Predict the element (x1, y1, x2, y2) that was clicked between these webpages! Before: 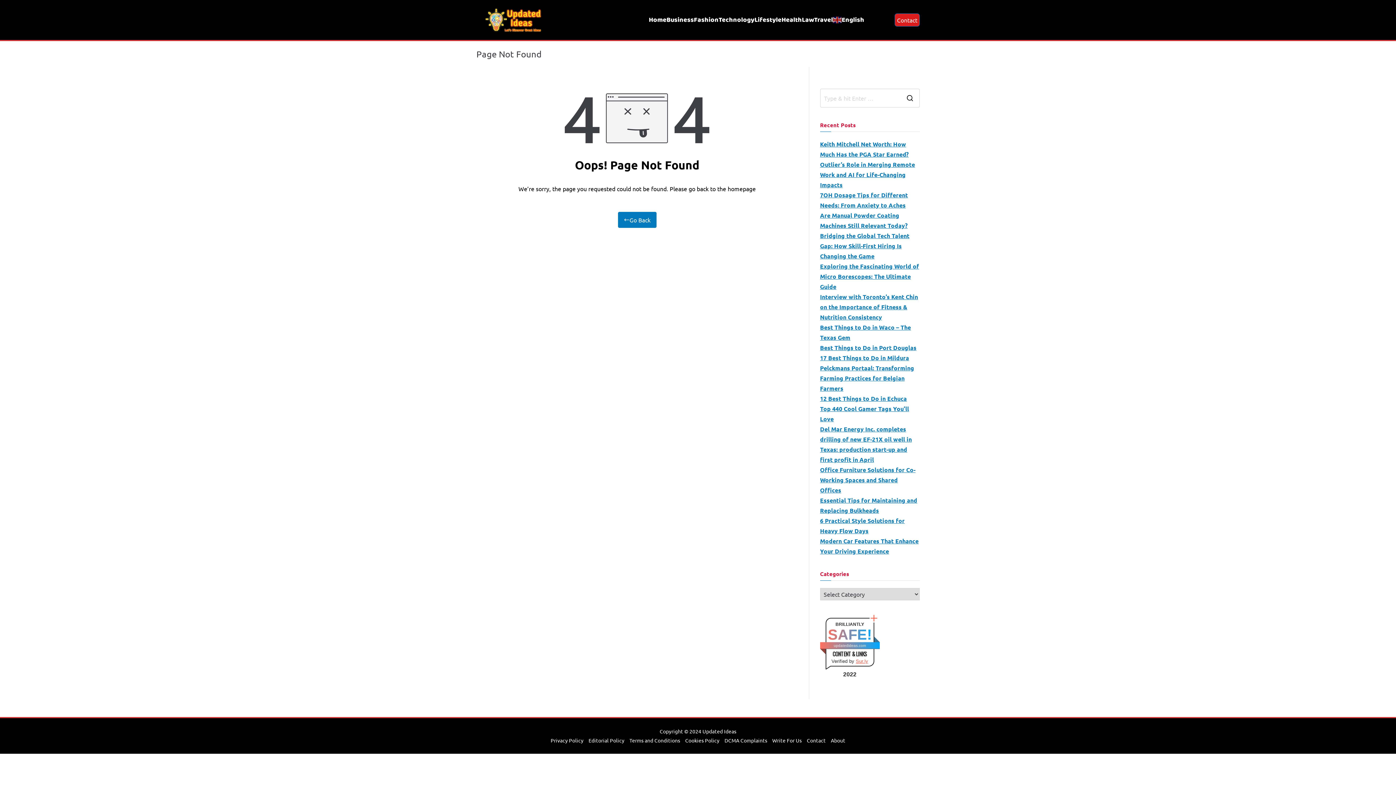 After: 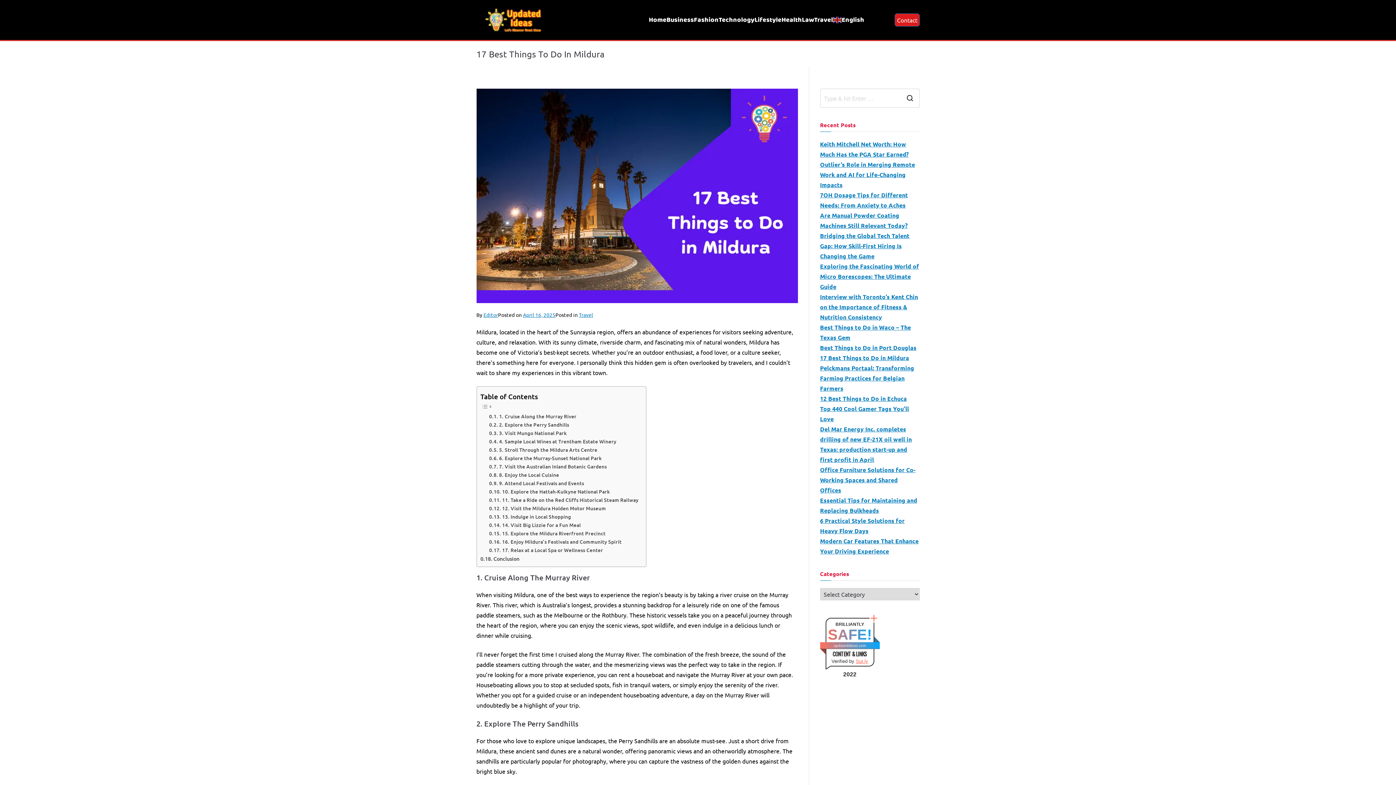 Action: label: 17 Best Things to Do in Mildura bbox: (820, 353, 909, 363)